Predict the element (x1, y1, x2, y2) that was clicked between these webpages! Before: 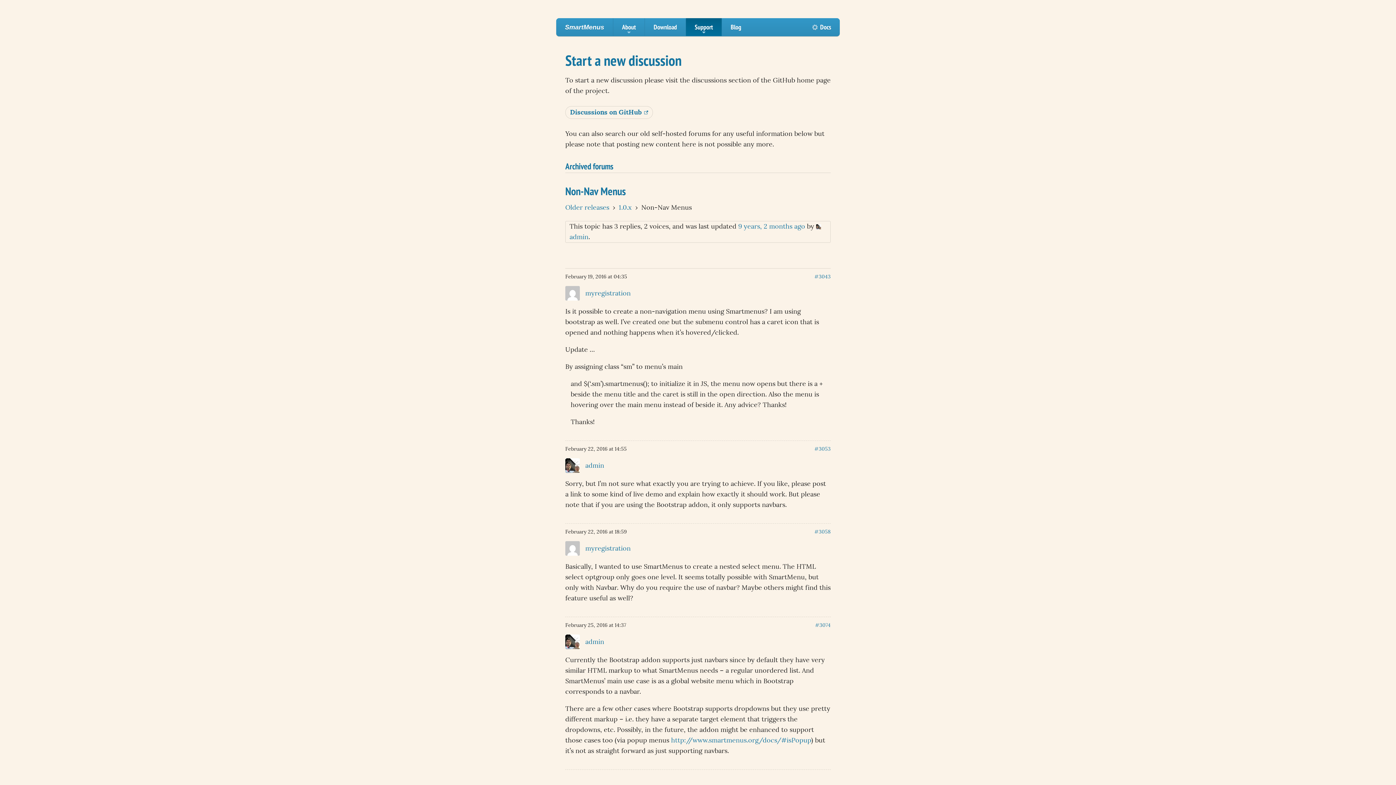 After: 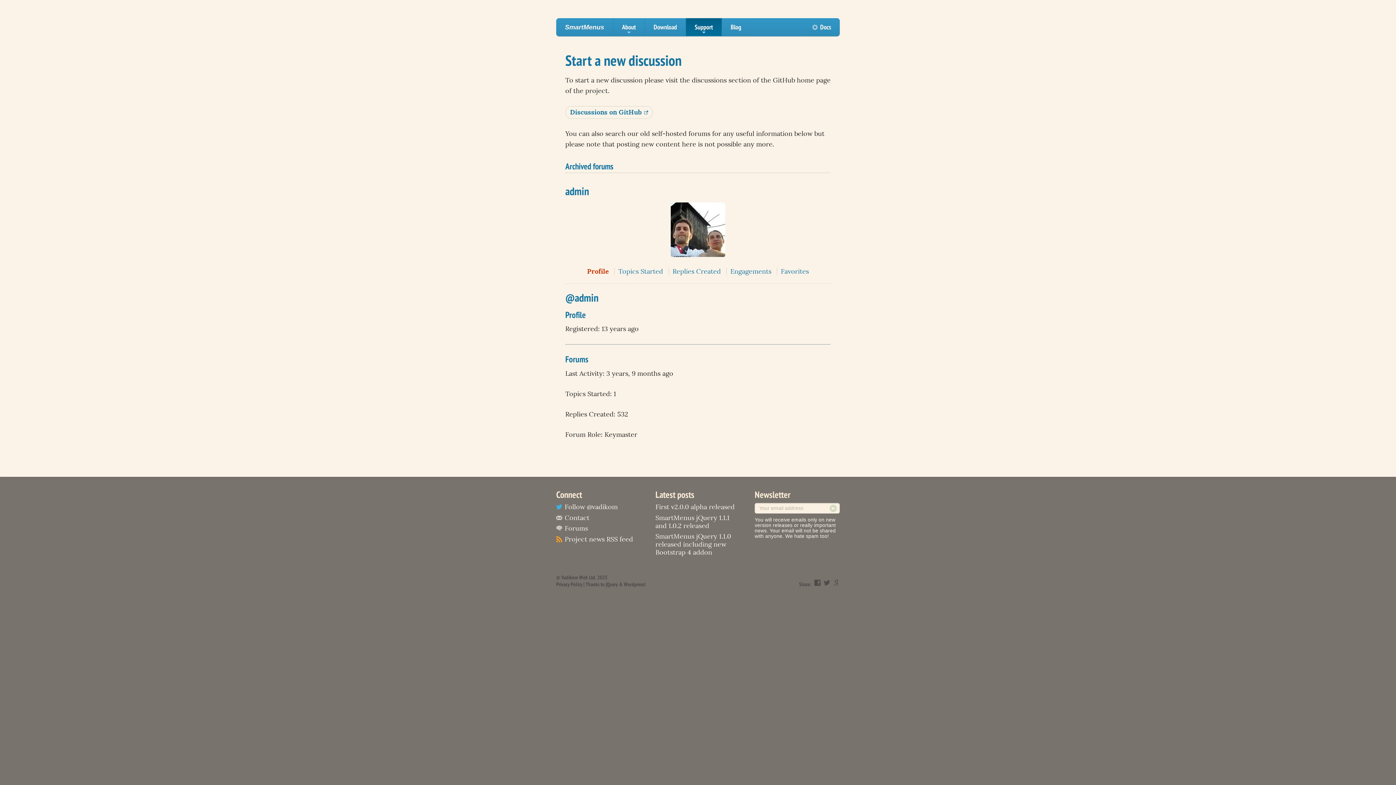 Action: bbox: (585, 638, 604, 646) label: admin